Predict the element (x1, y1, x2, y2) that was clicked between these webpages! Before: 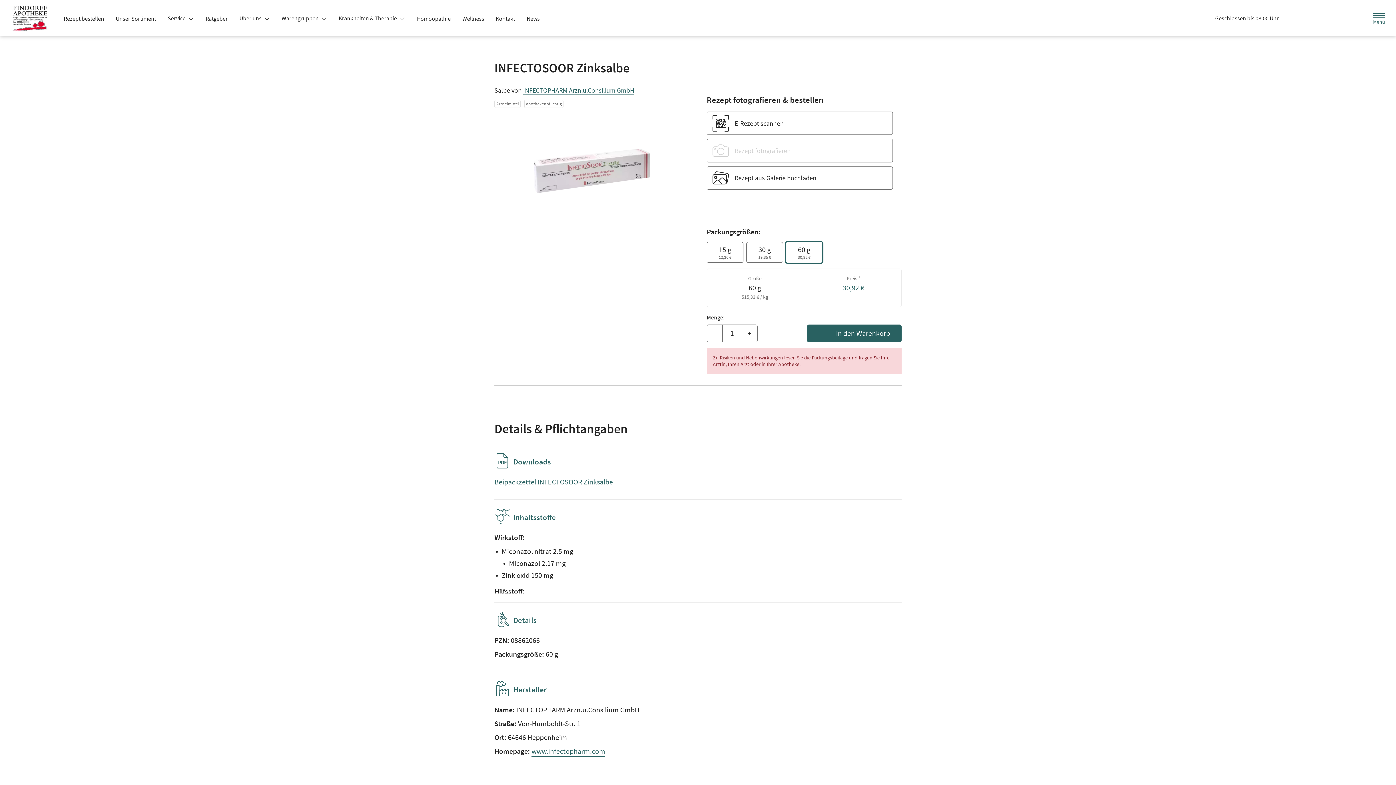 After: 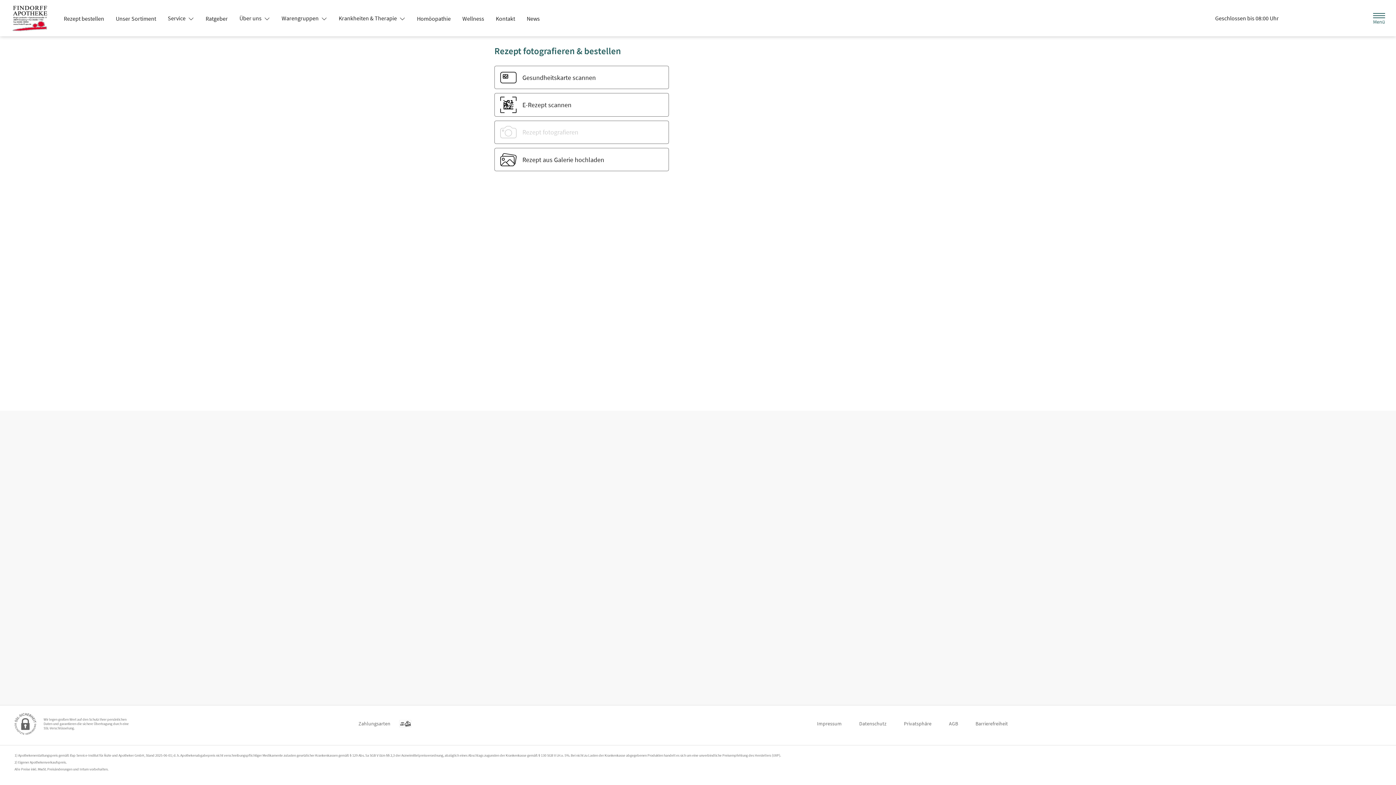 Action: label: Rezept bestellen bbox: (58, 12, 110, 25)